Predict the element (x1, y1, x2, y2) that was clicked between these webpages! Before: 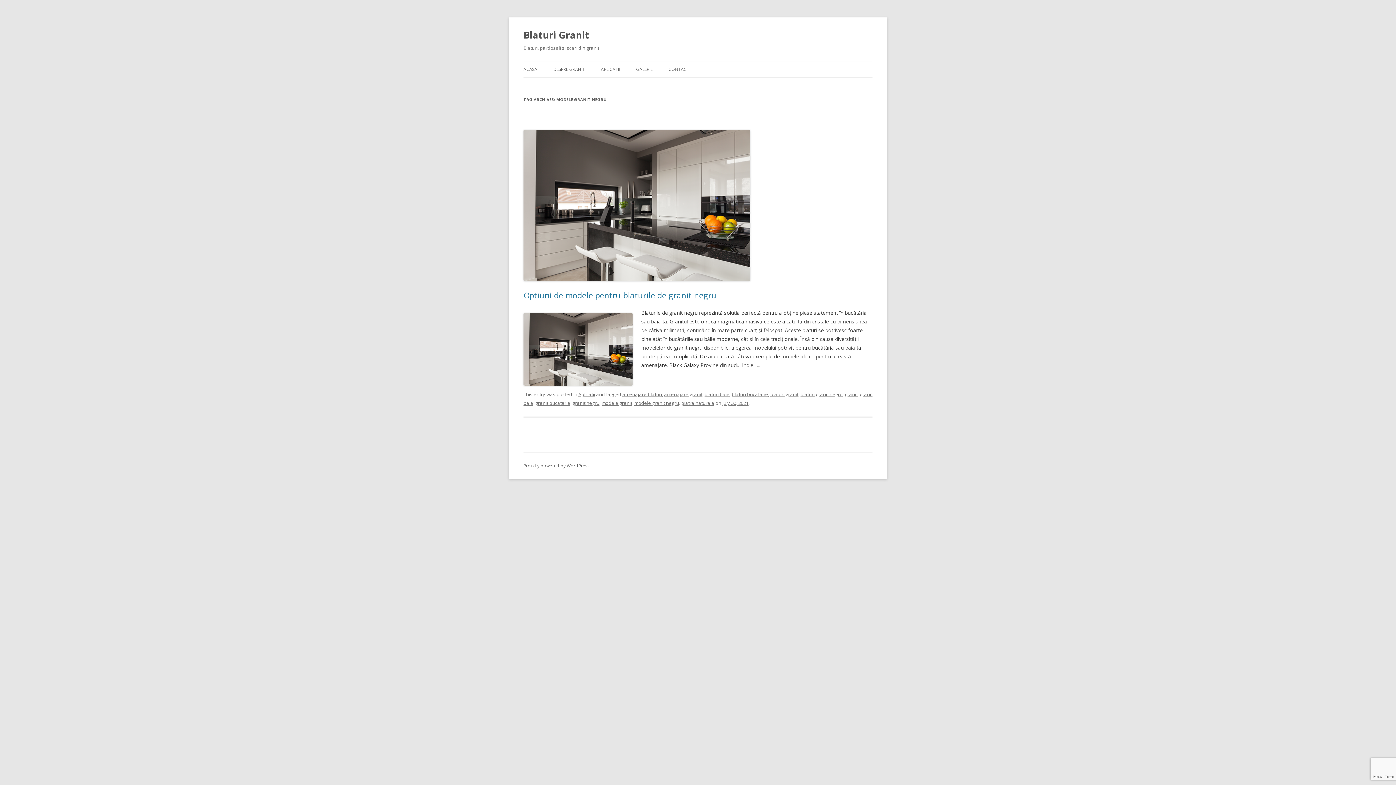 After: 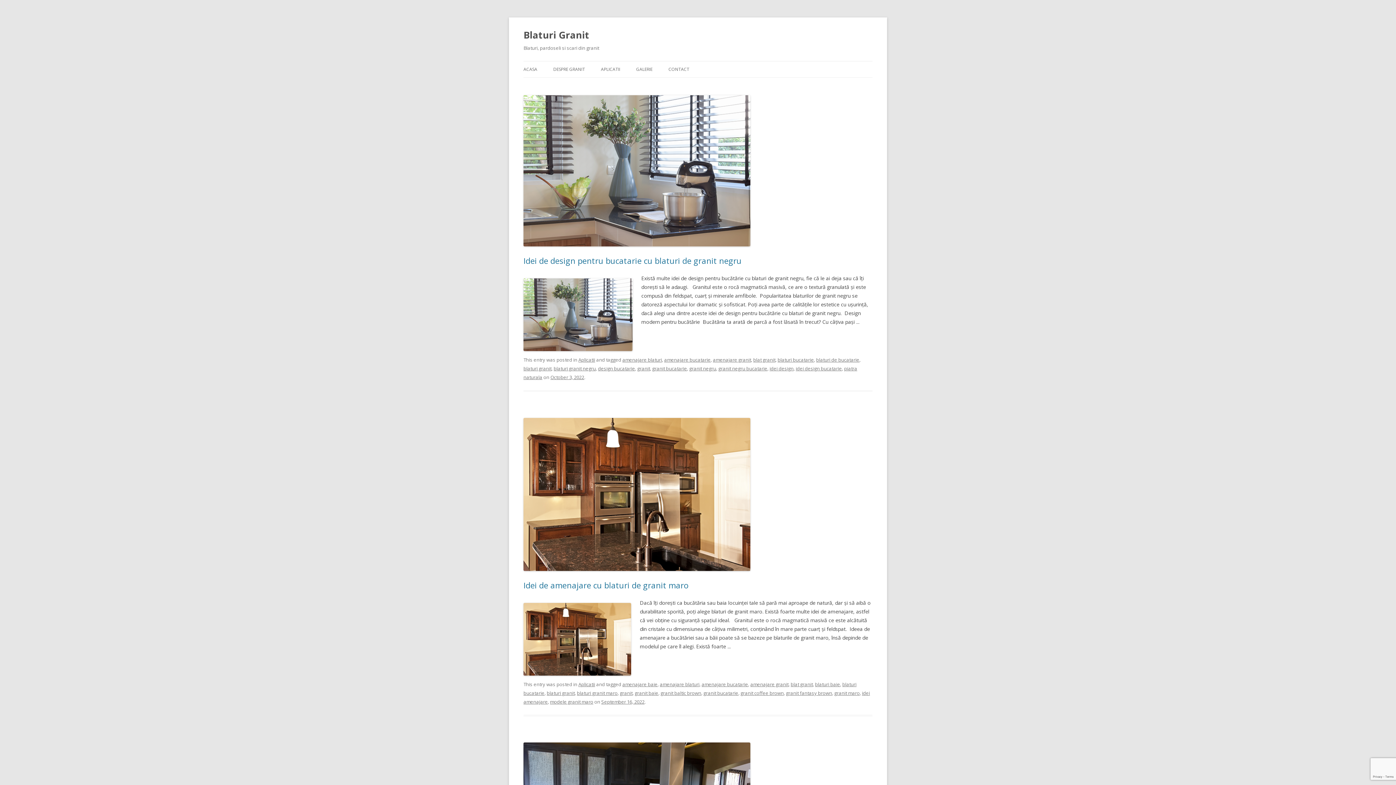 Action: bbox: (523, 61, 537, 77) label: ACASA